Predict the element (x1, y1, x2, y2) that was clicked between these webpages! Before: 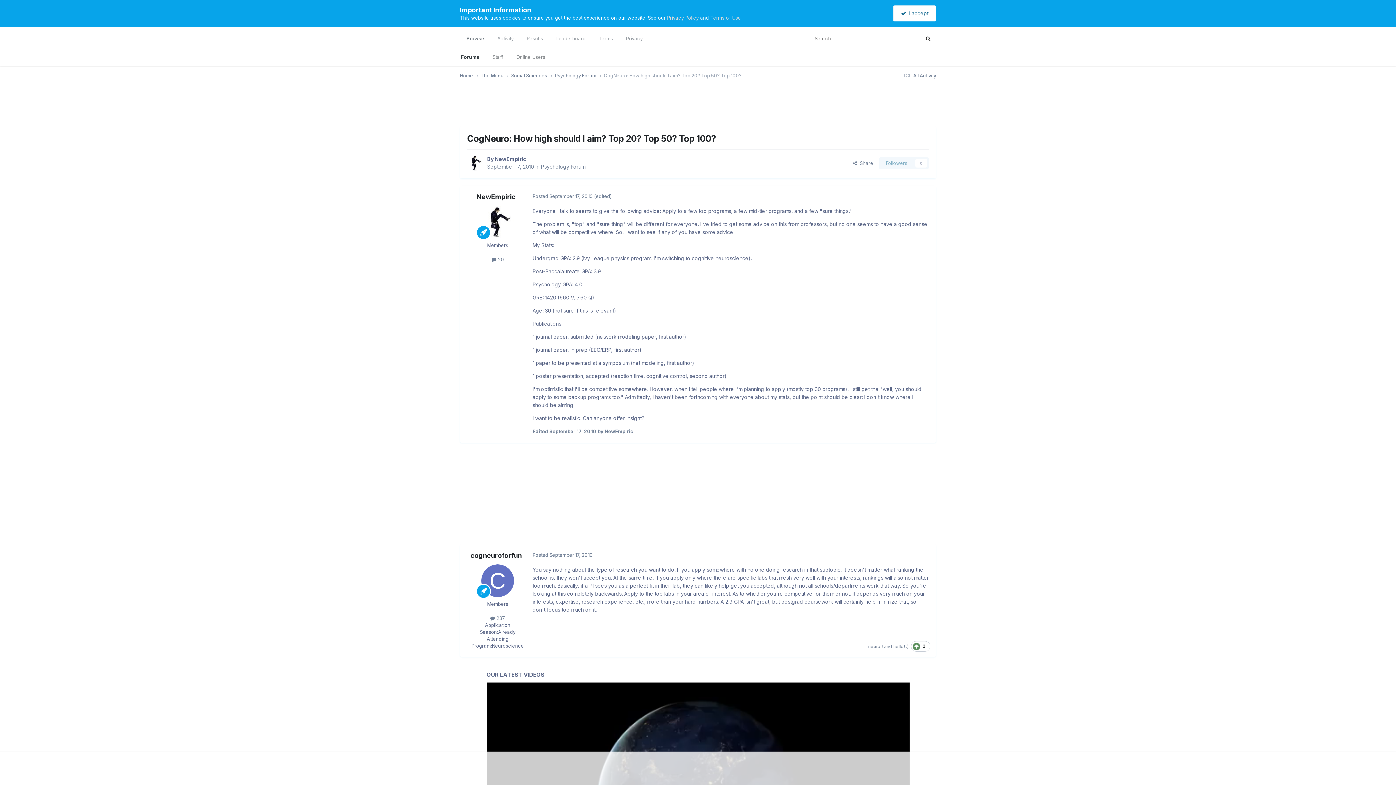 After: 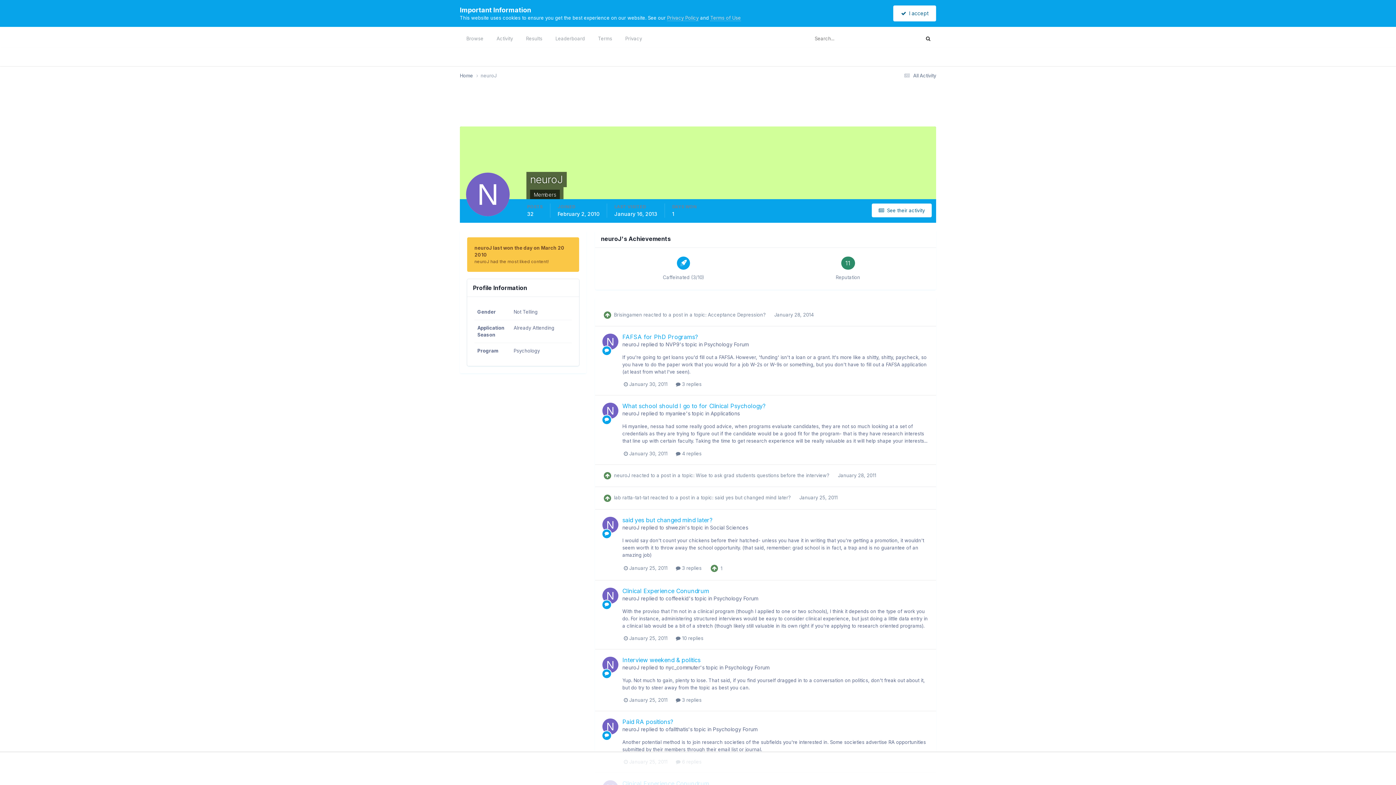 Action: label: neuroJ bbox: (868, 643, 883, 649)